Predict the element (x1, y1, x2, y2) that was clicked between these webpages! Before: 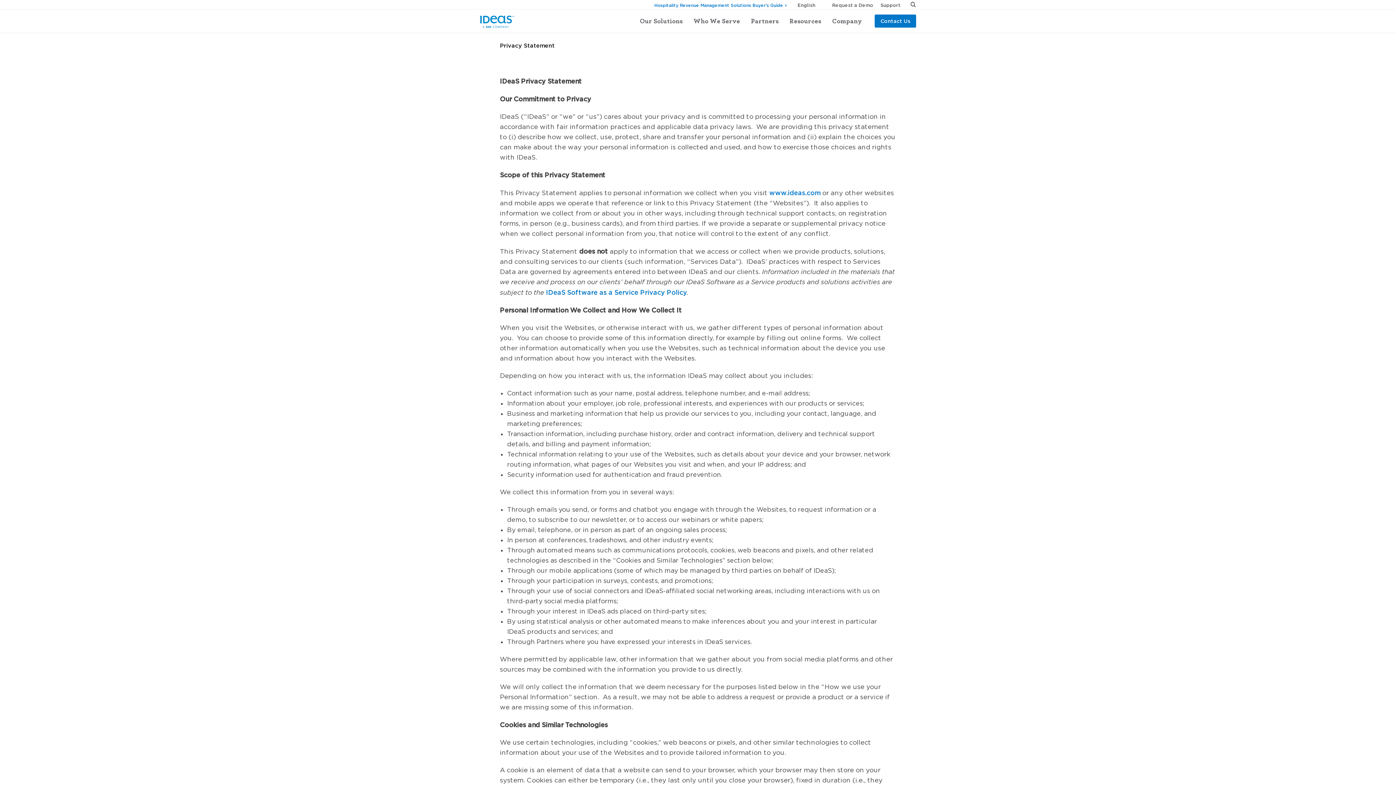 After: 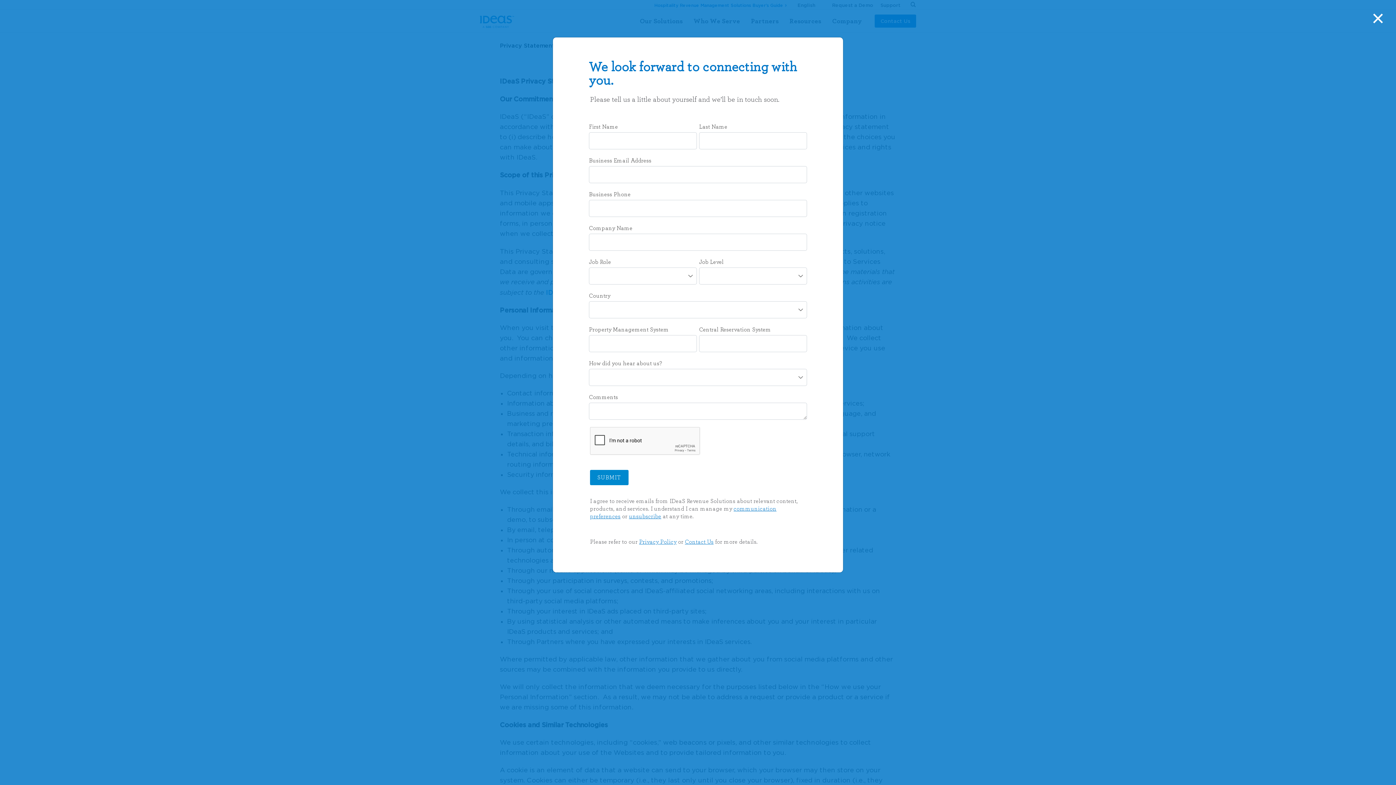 Action: bbox: (874, 14, 916, 27) label: Contact Us